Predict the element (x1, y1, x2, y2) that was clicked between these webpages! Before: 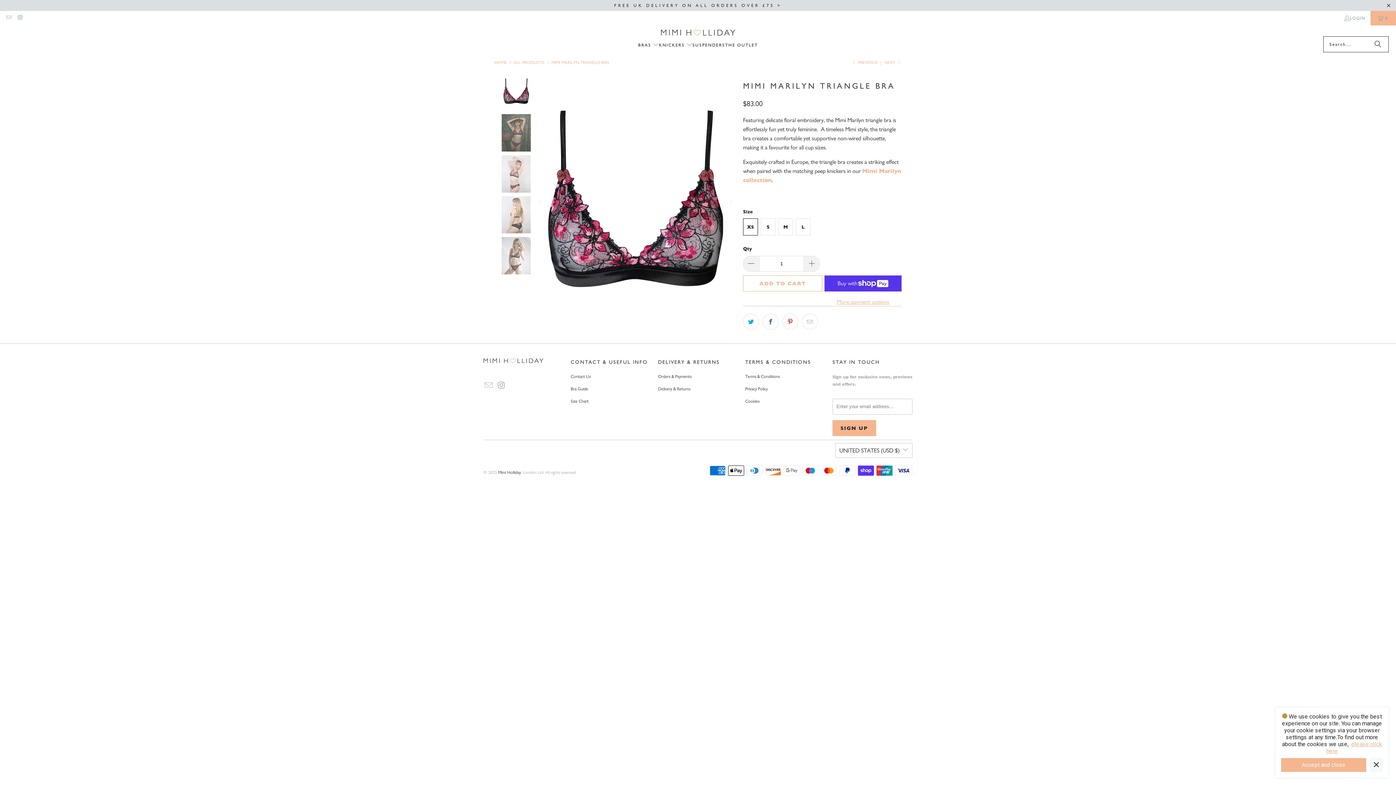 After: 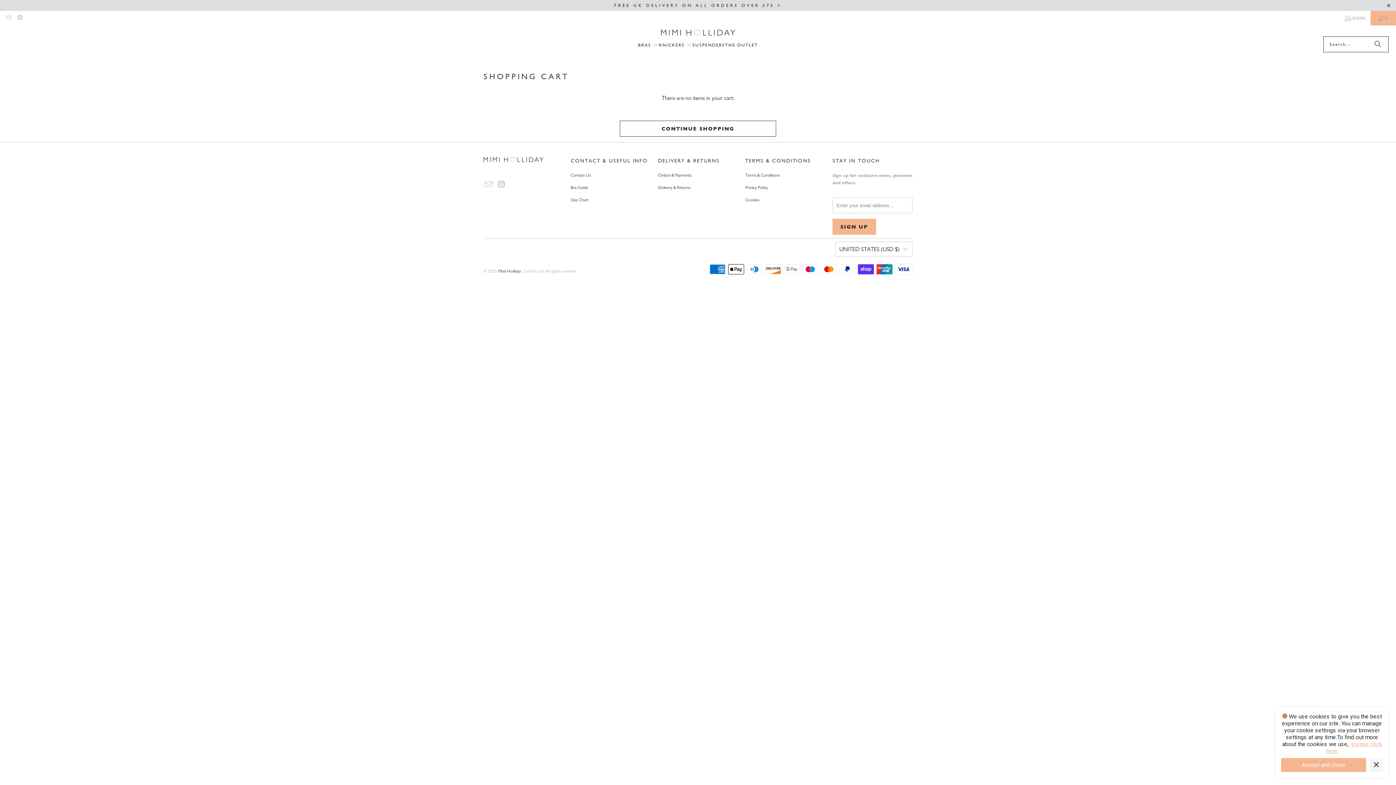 Action: label: 0 bbox: (1370, 10, 1396, 25)